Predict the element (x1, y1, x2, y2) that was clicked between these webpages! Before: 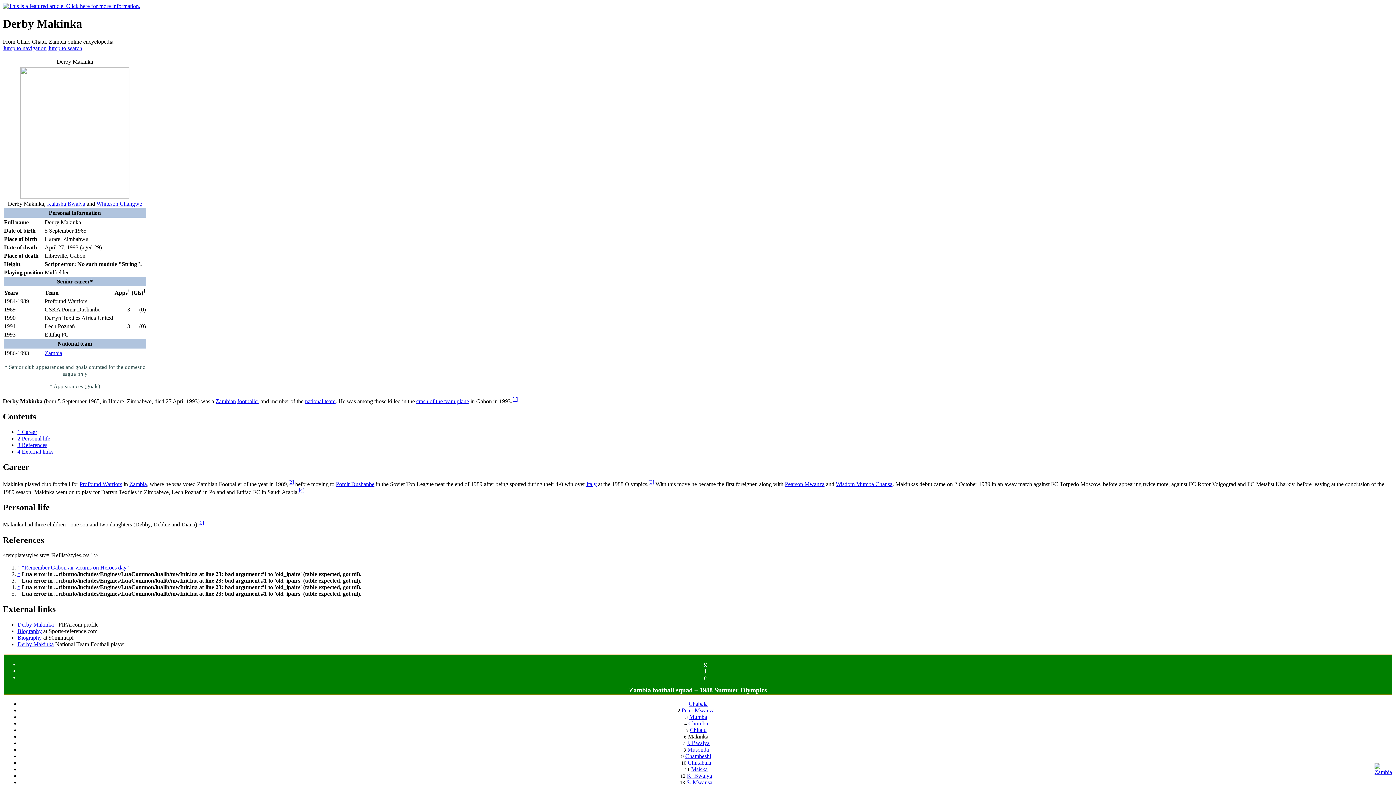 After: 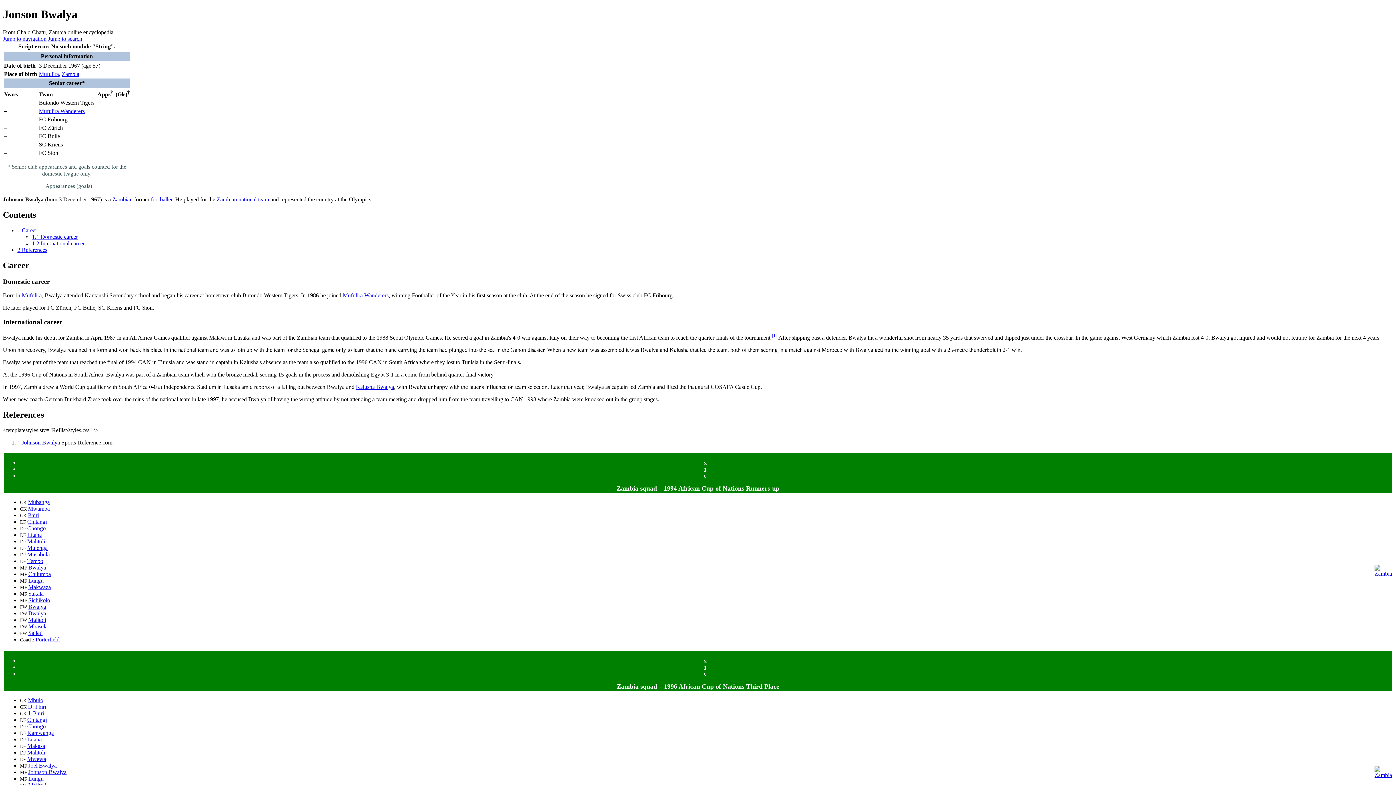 Action: label: J. Bwalya bbox: (686, 740, 709, 746)